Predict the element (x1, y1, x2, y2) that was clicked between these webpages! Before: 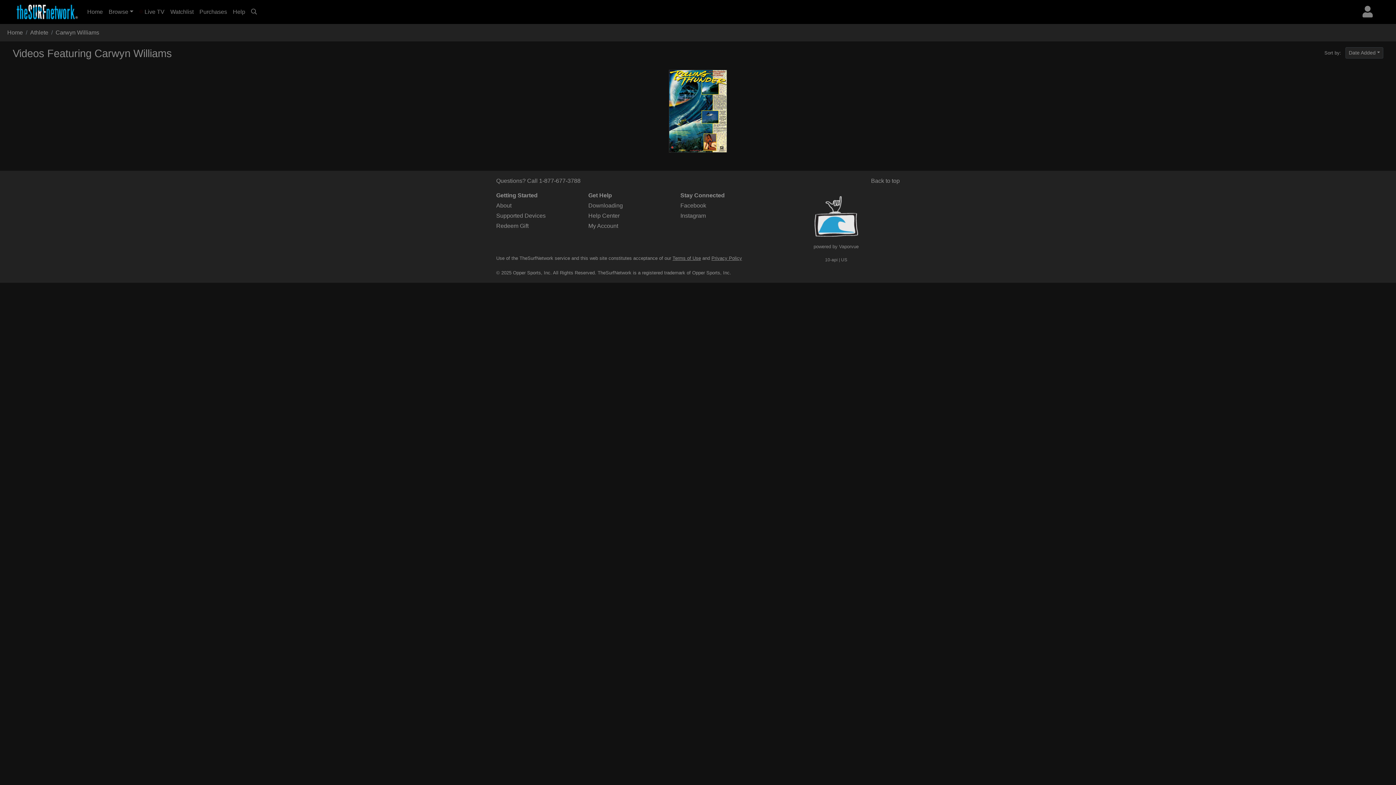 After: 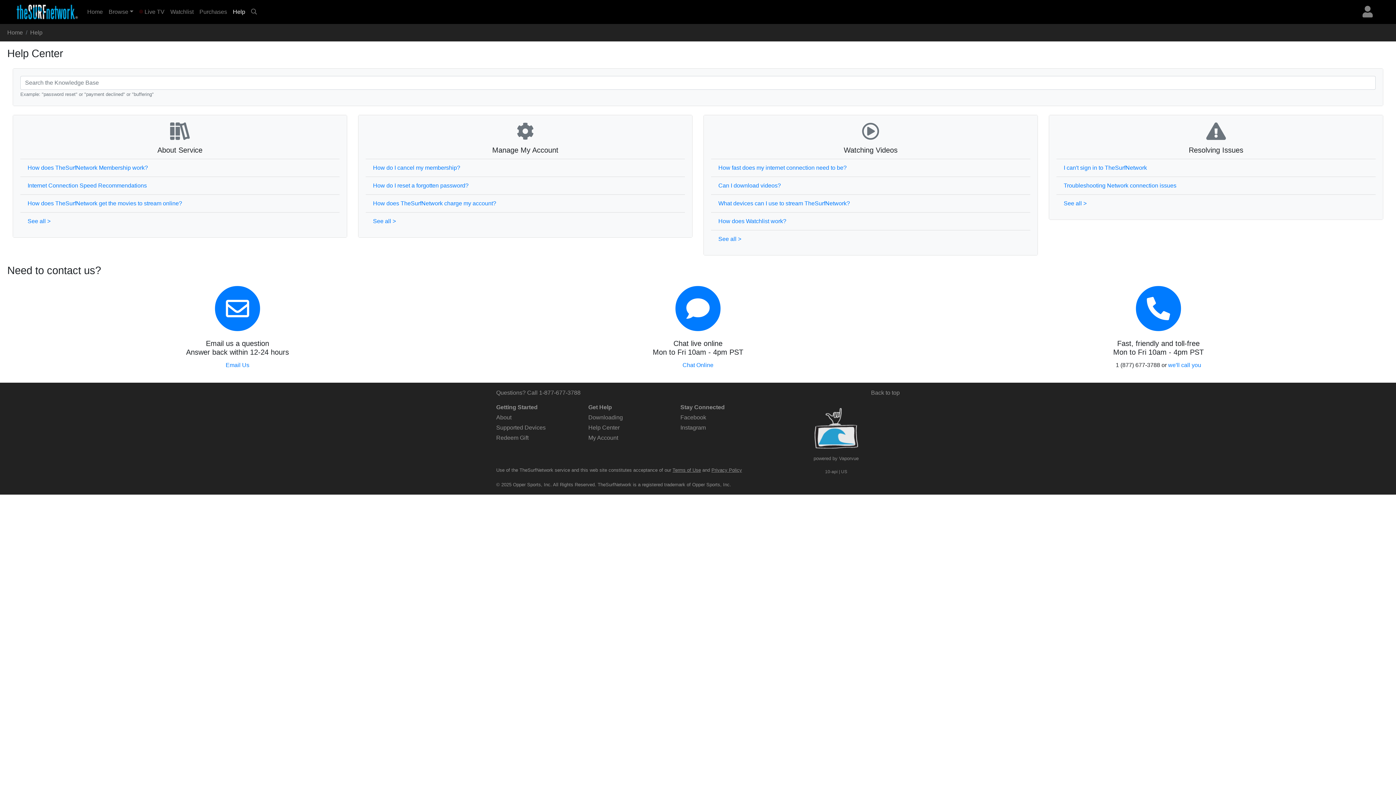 Action: label: Help bbox: (230, 4, 248, 19)